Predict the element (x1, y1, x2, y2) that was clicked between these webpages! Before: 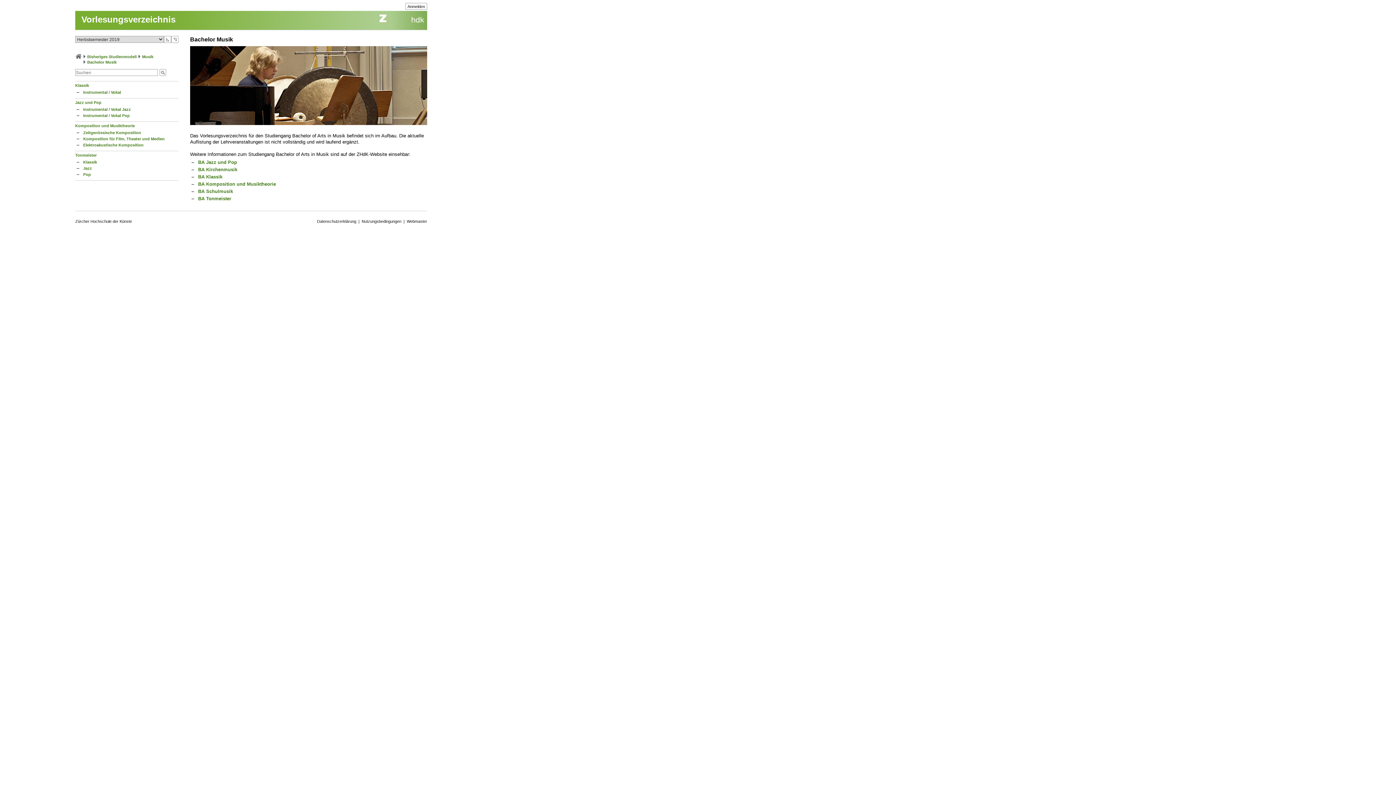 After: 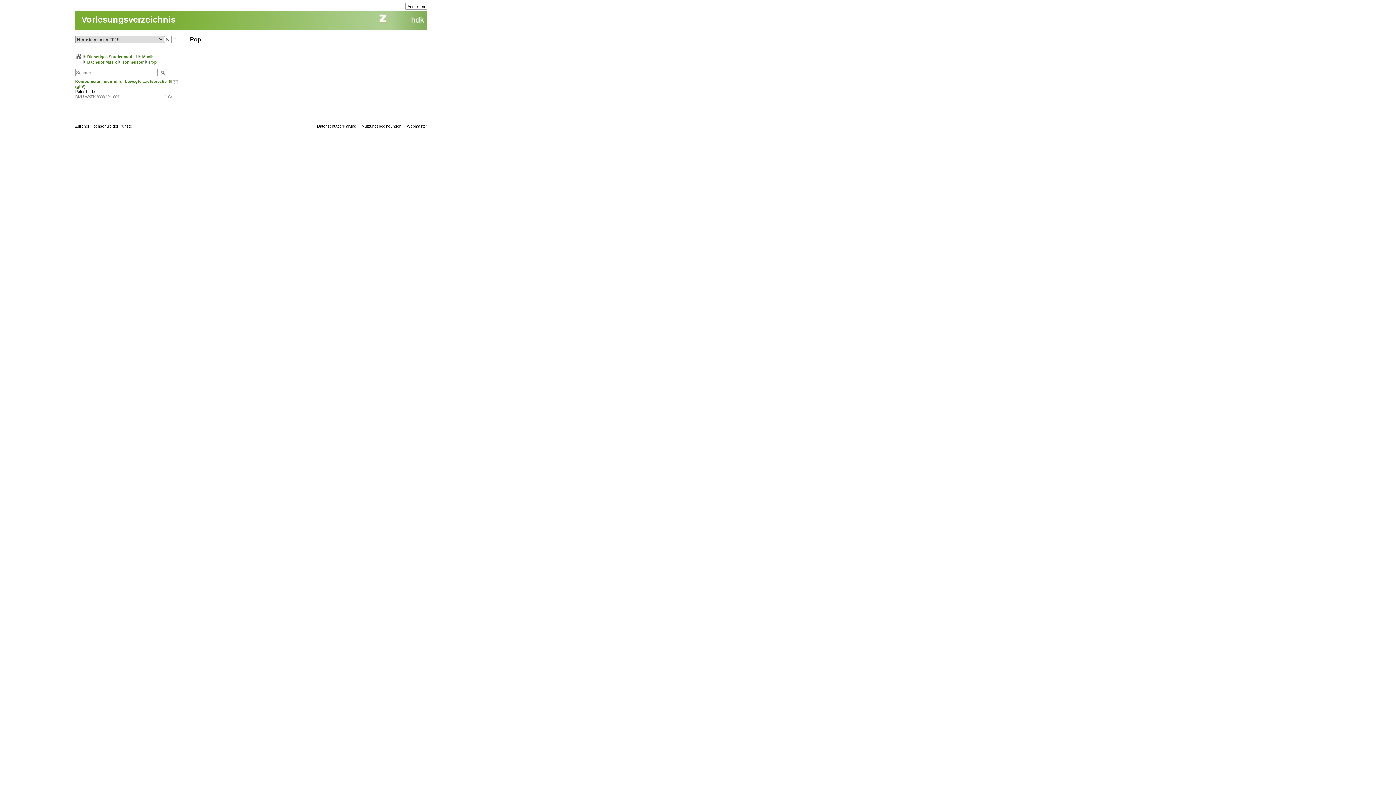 Action: bbox: (83, 172, 90, 176) label: Pop